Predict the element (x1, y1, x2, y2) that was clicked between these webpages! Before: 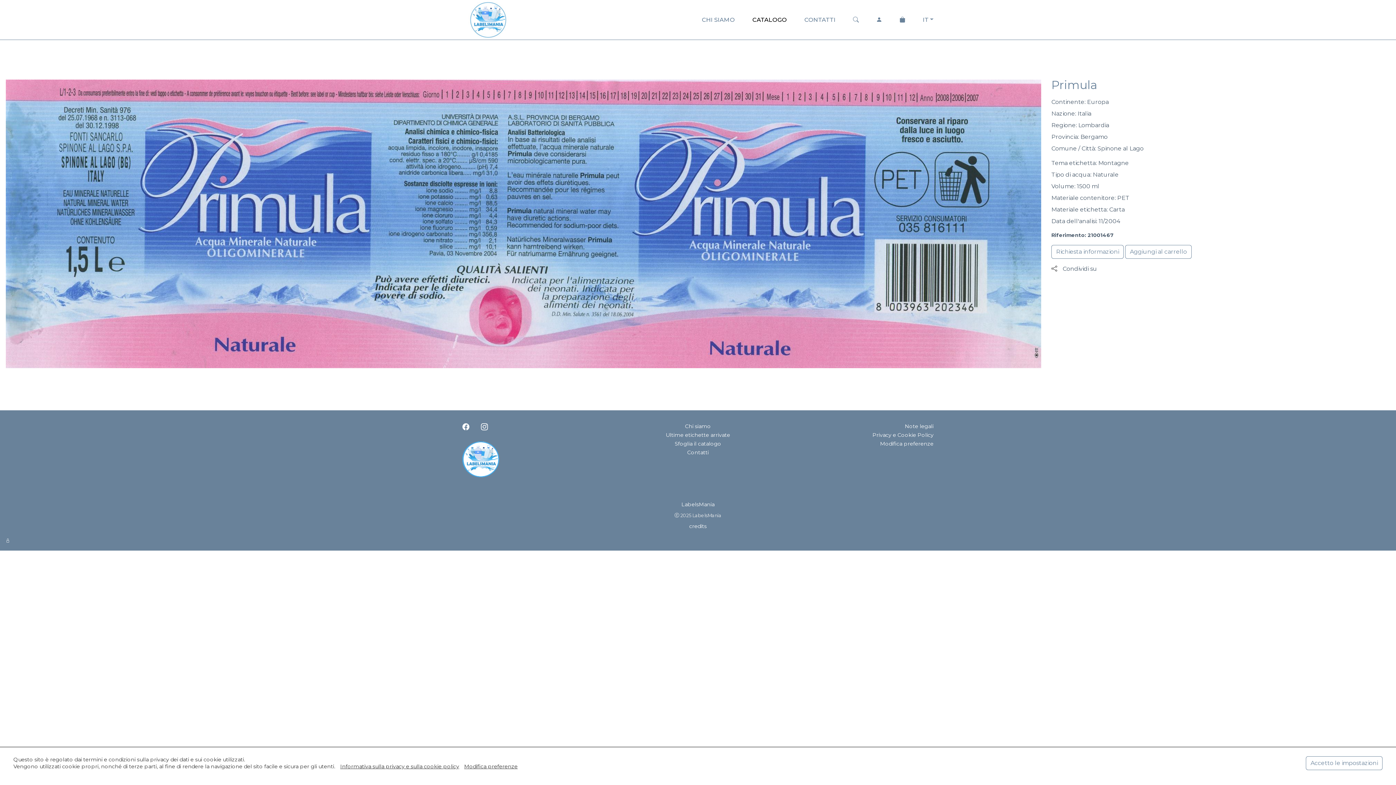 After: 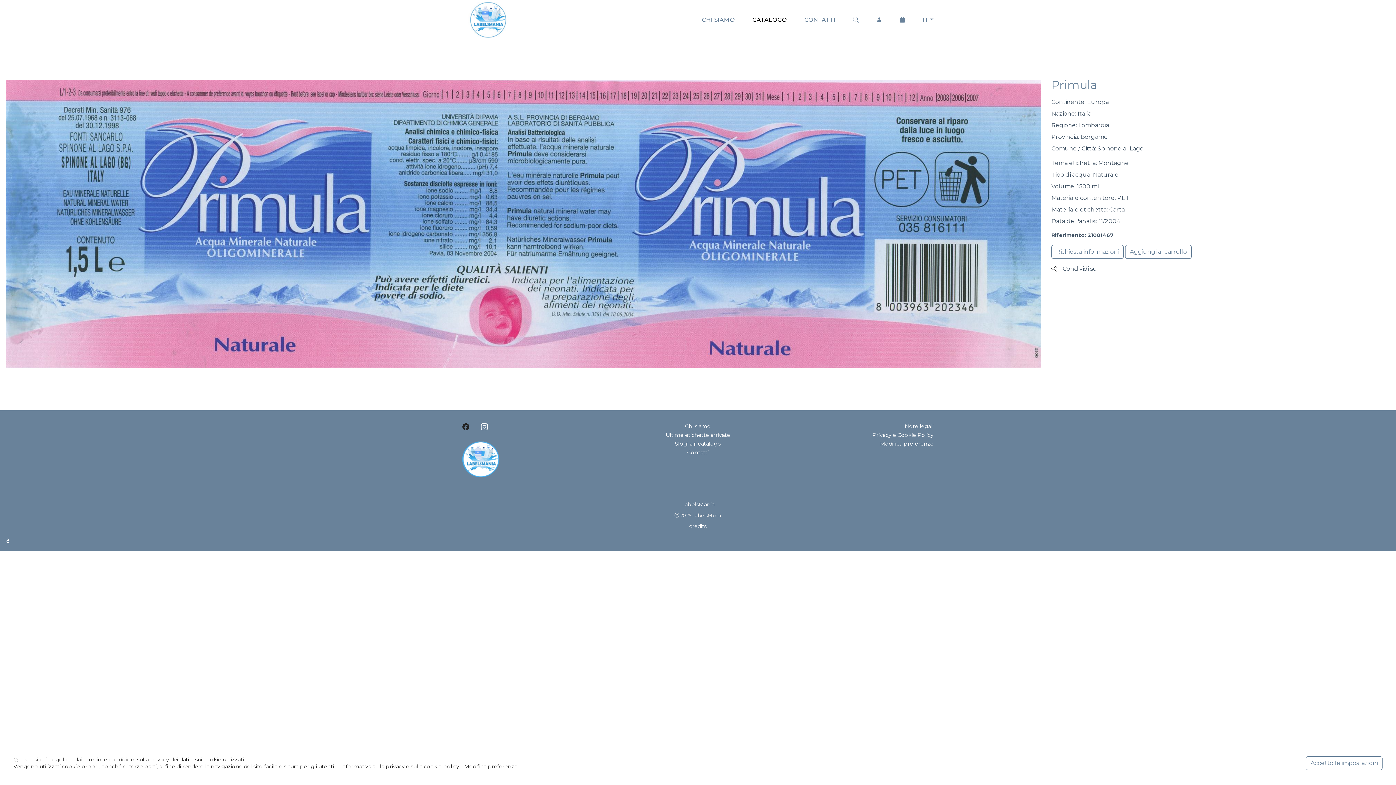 Action: bbox: (462, 422, 469, 431)